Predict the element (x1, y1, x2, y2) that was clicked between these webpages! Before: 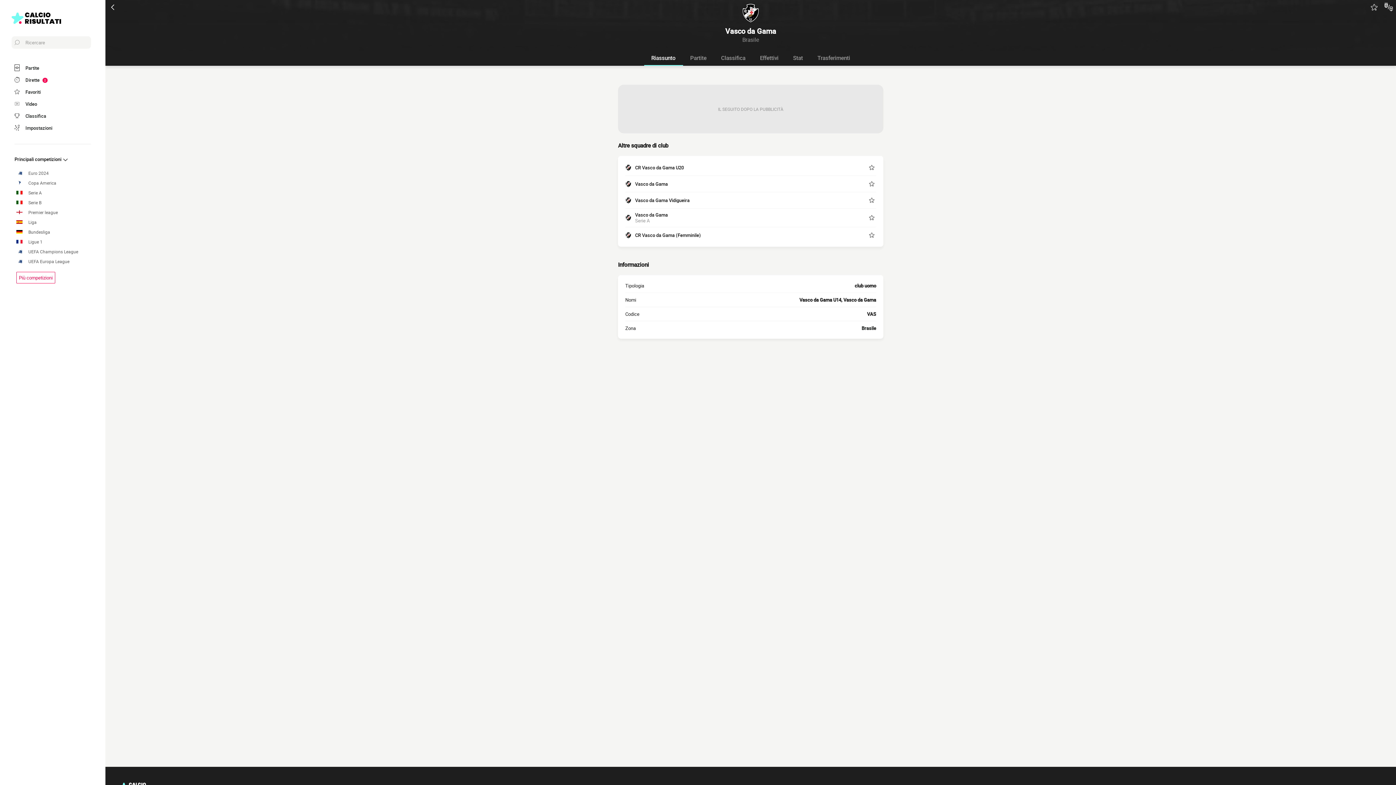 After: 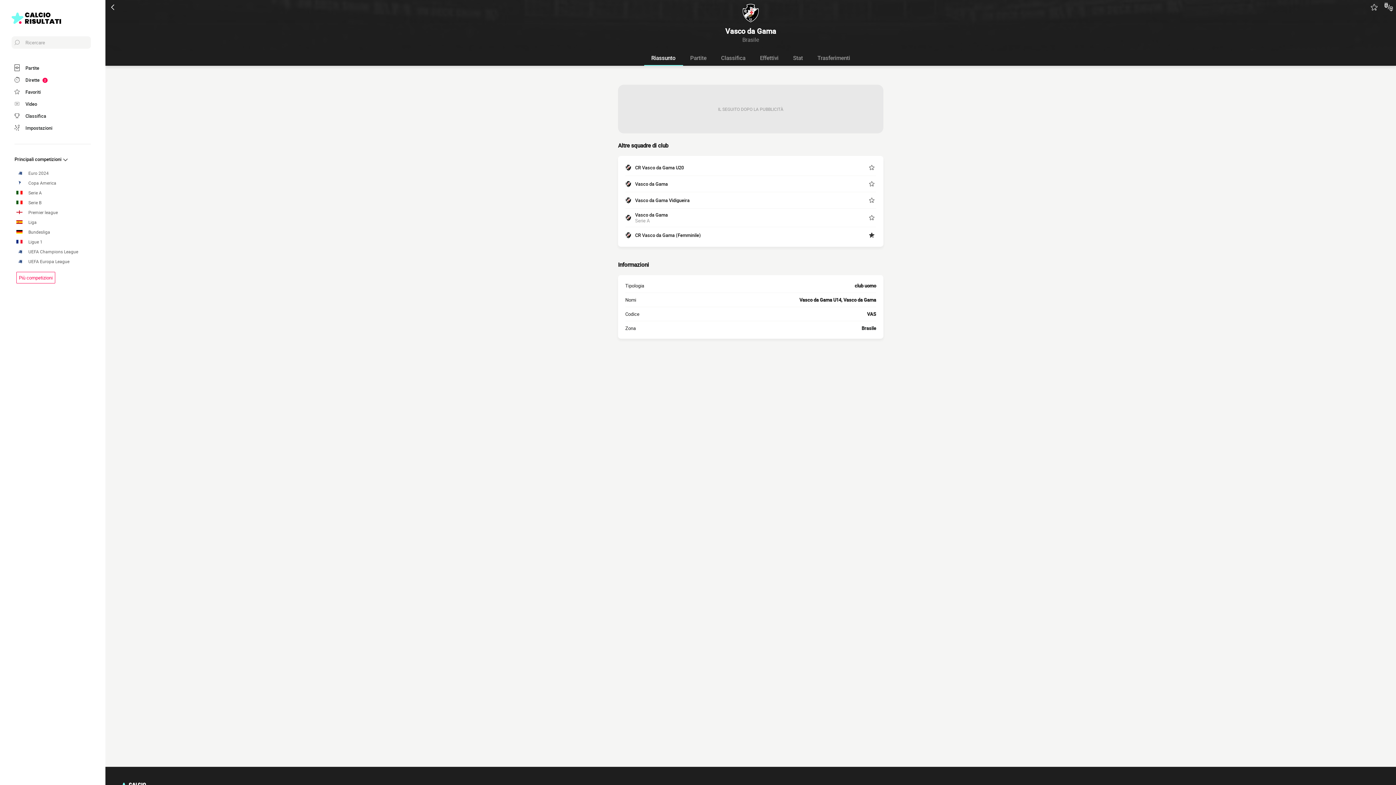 Action: label: favorite bbox: (867, 230, 876, 239)